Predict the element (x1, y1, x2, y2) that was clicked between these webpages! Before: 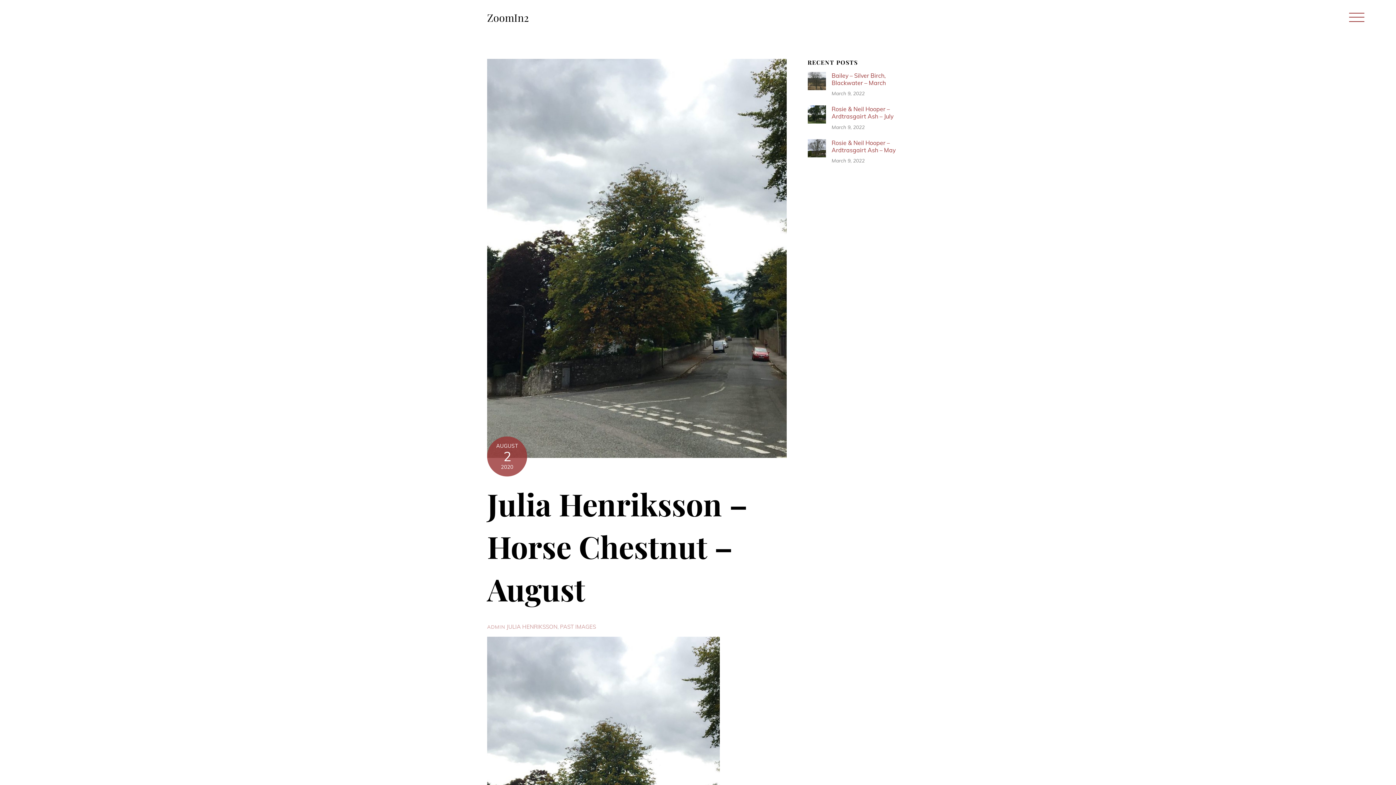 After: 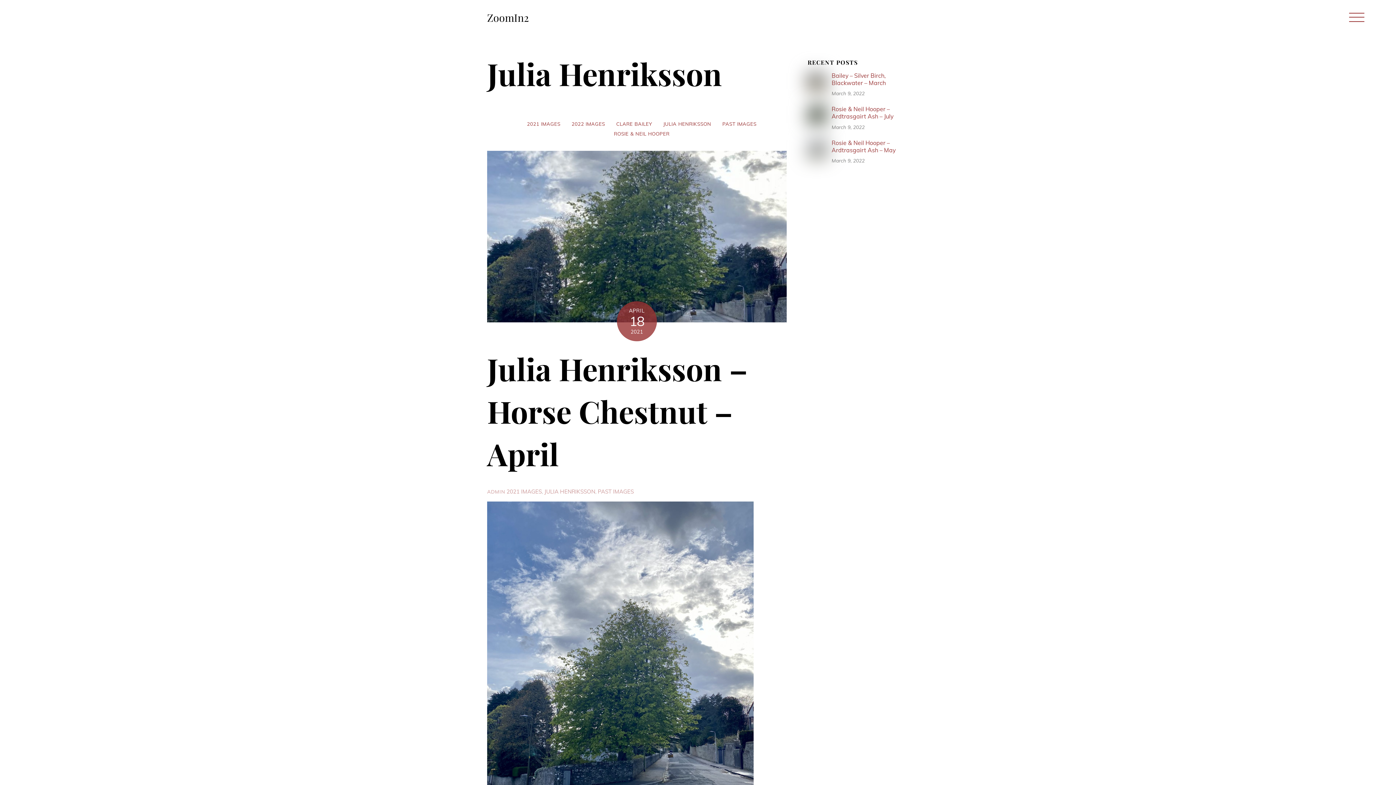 Action: bbox: (506, 623, 557, 630) label: JULIA HENRIKSSON